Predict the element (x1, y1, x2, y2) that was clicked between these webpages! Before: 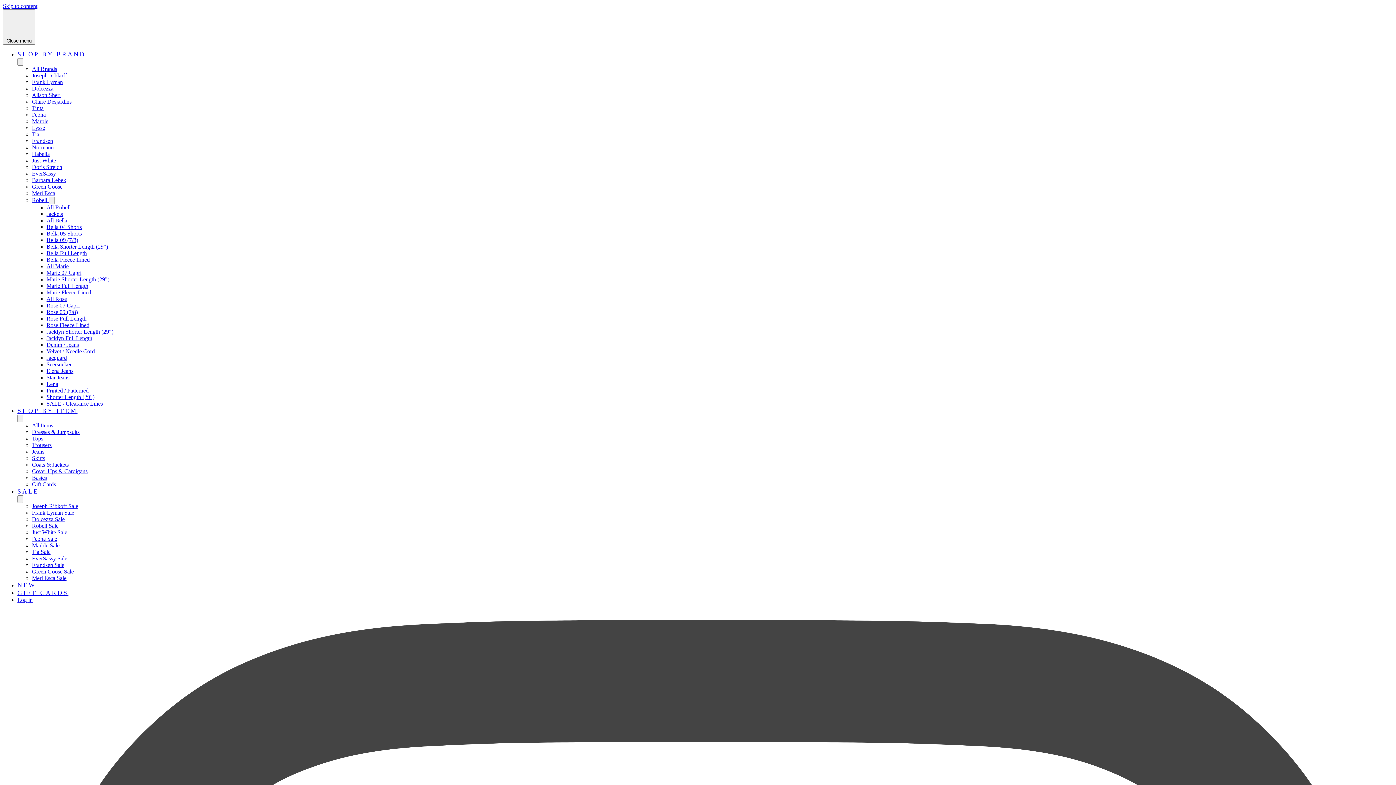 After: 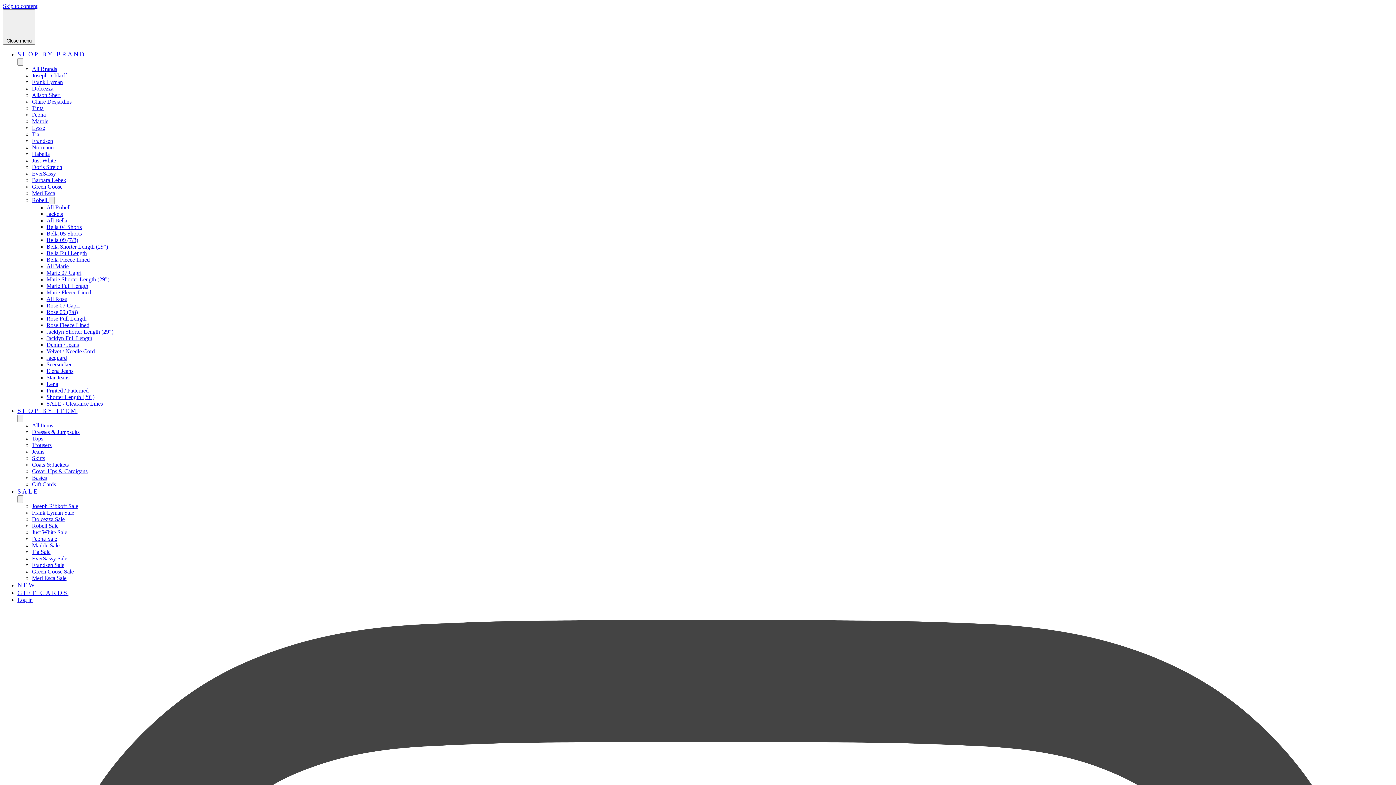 Action: bbox: (46, 269, 81, 276) label: Marie 07 Capri